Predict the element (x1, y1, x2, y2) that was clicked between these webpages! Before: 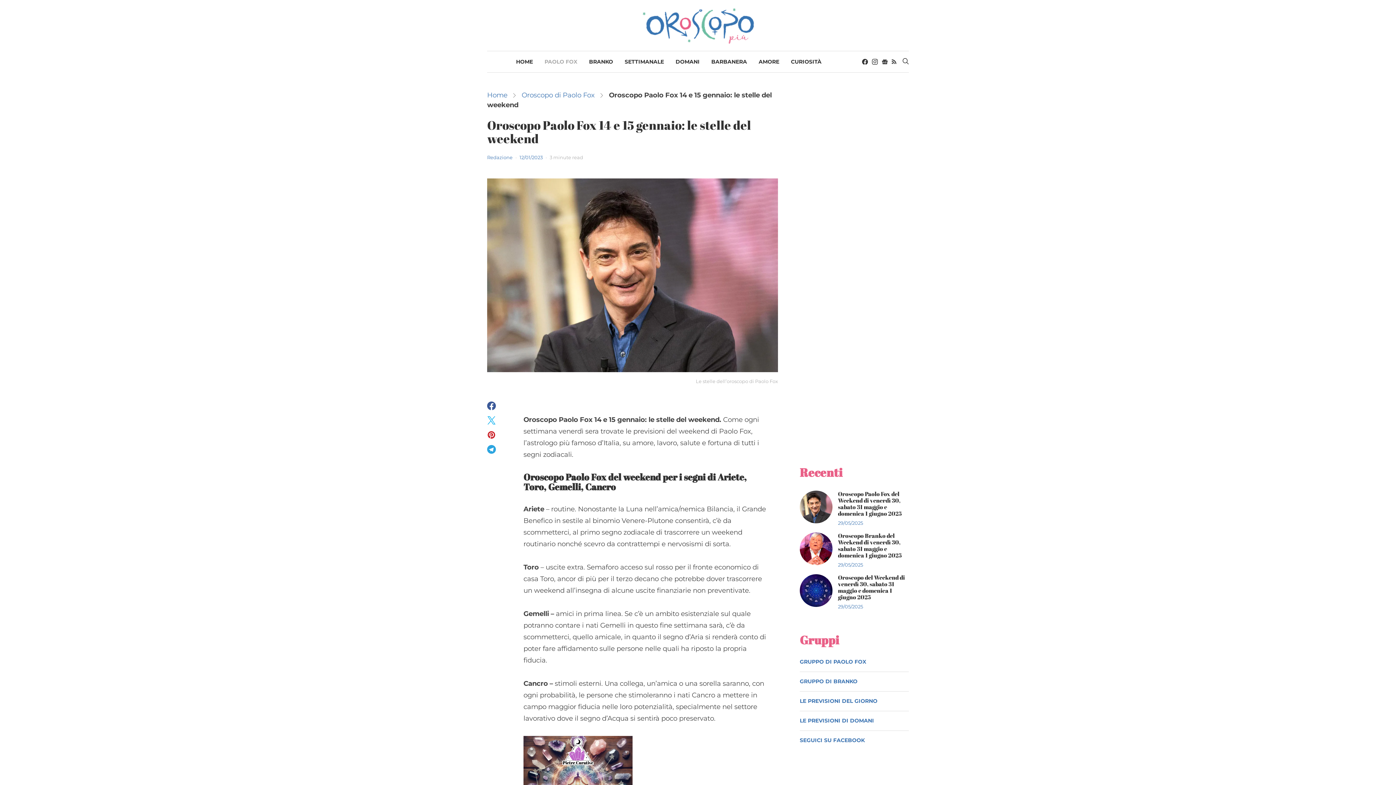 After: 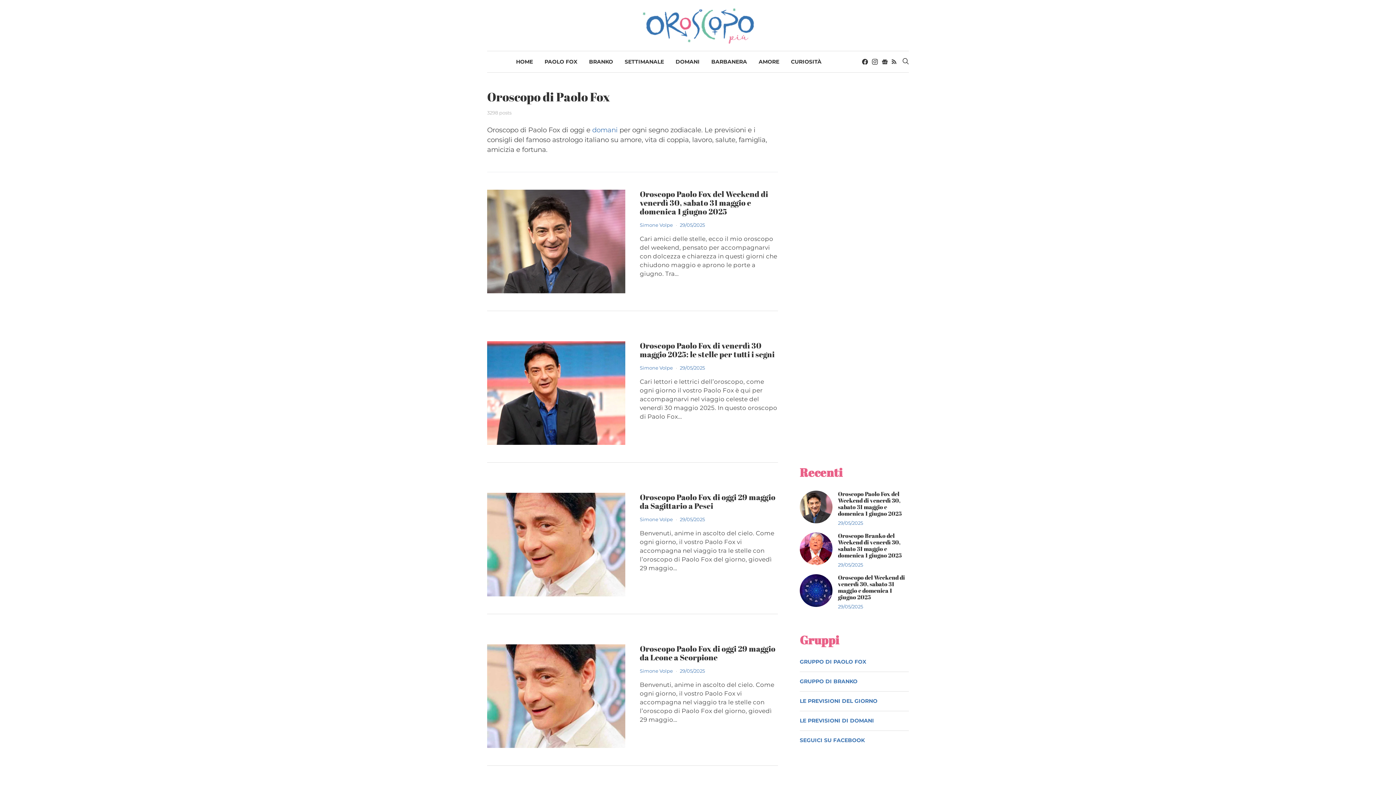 Action: bbox: (544, 51, 577, 72) label: PAOLO FOX